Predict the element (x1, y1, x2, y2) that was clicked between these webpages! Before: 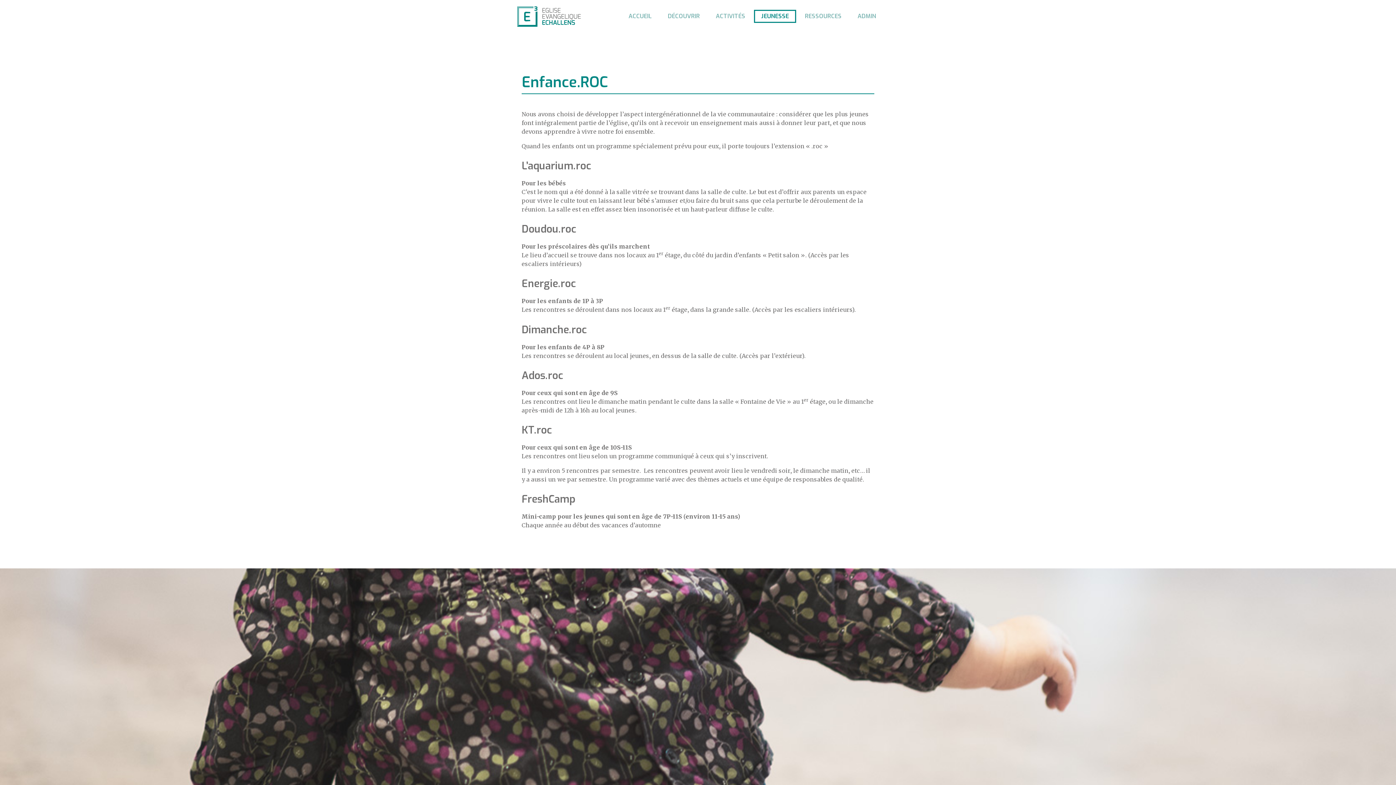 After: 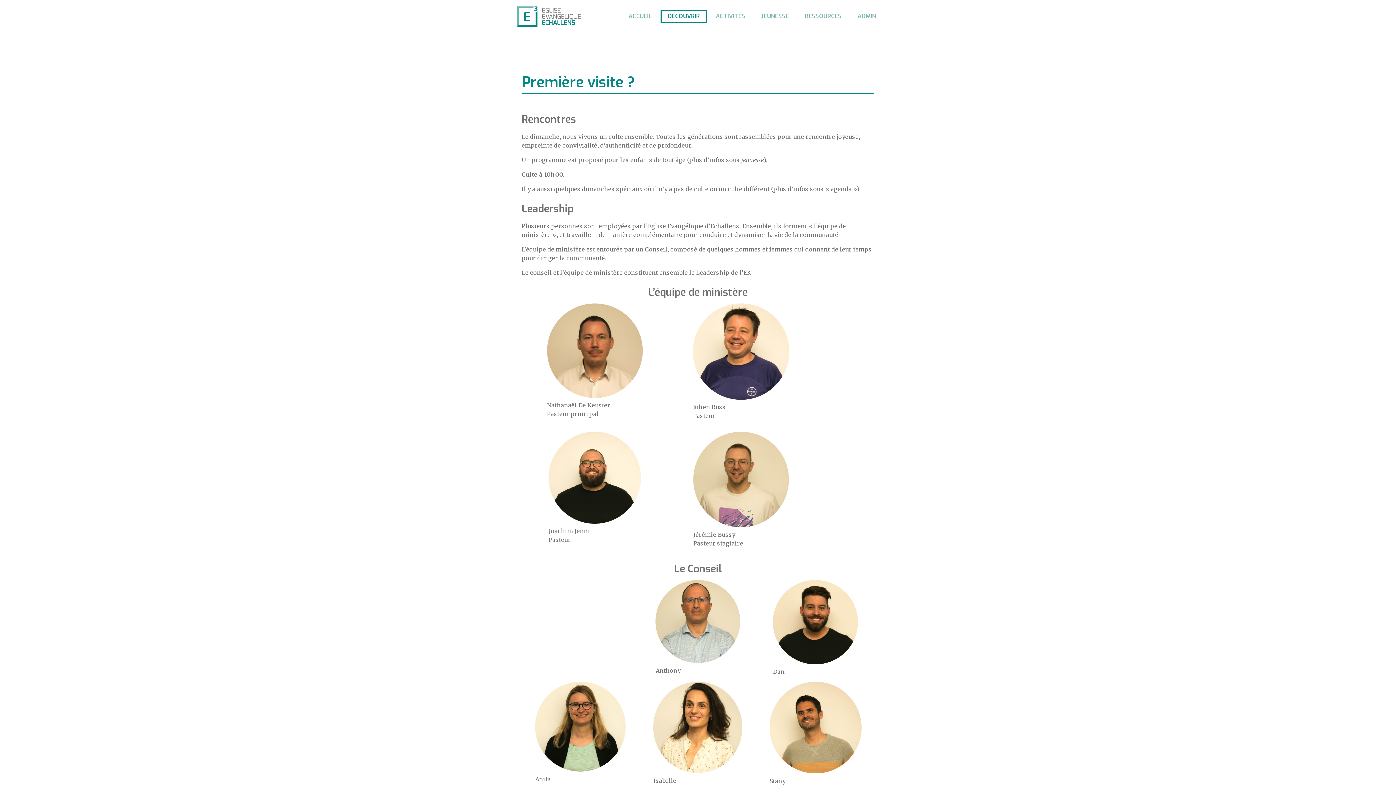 Action: label: DÉCOUVRIR bbox: (660, 9, 707, 22)